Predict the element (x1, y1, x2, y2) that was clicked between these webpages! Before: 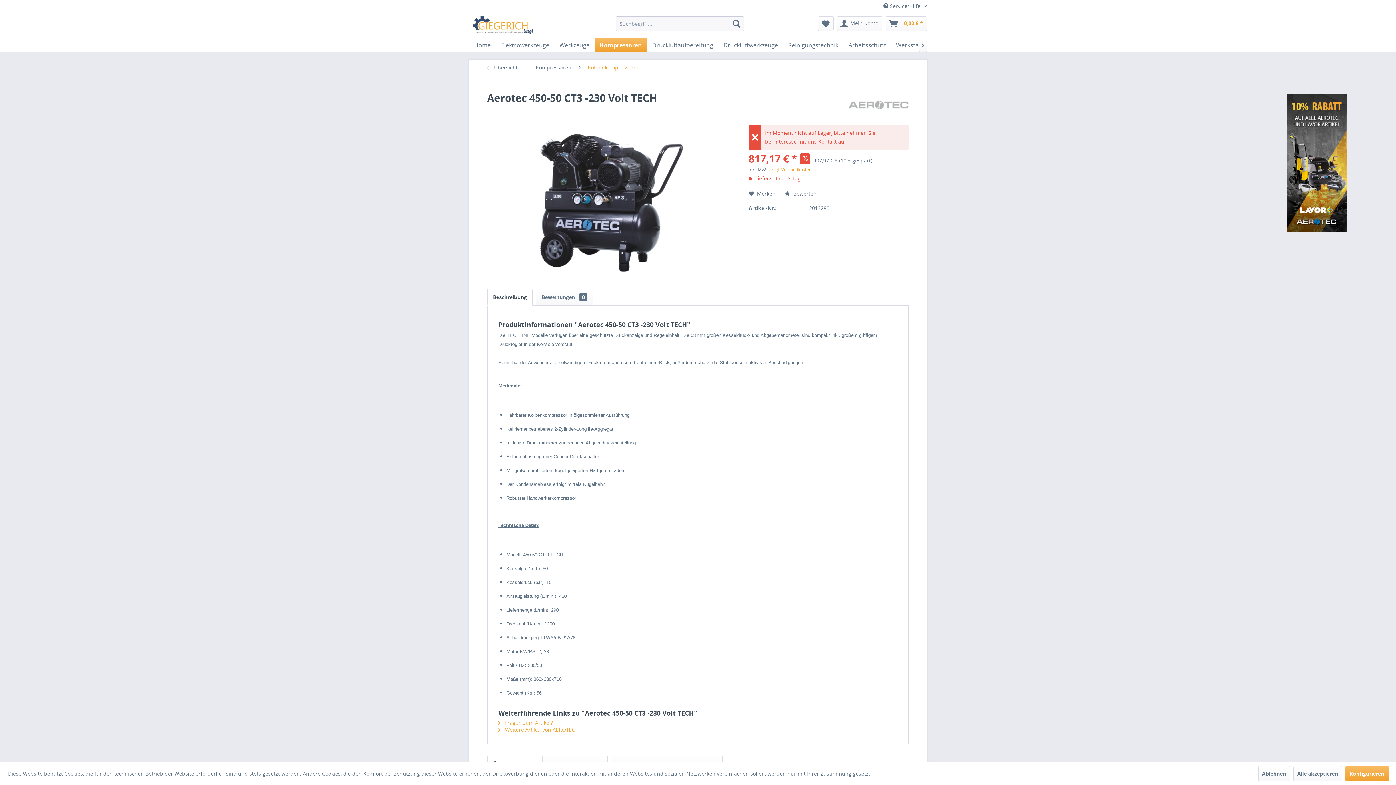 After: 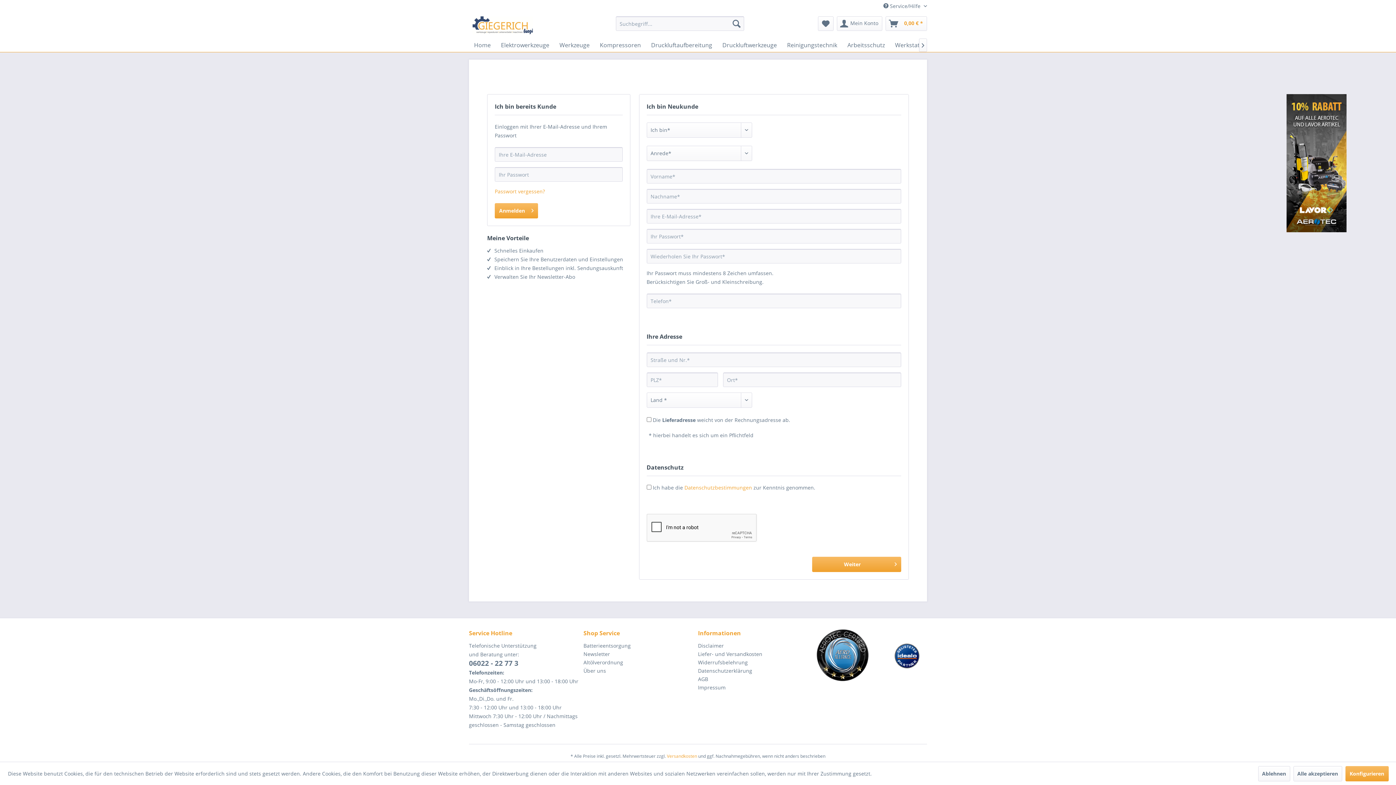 Action: label: Mein Konto bbox: (837, 16, 882, 30)